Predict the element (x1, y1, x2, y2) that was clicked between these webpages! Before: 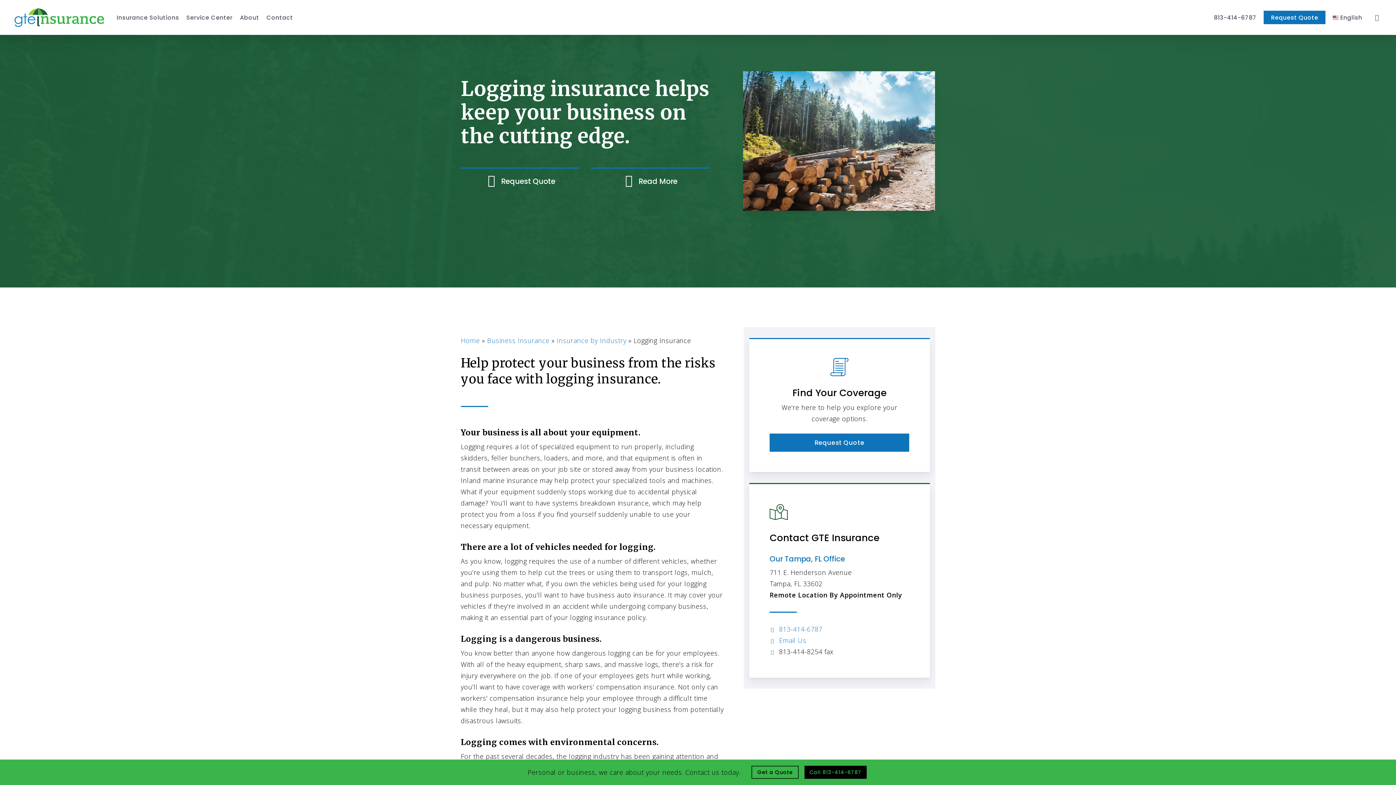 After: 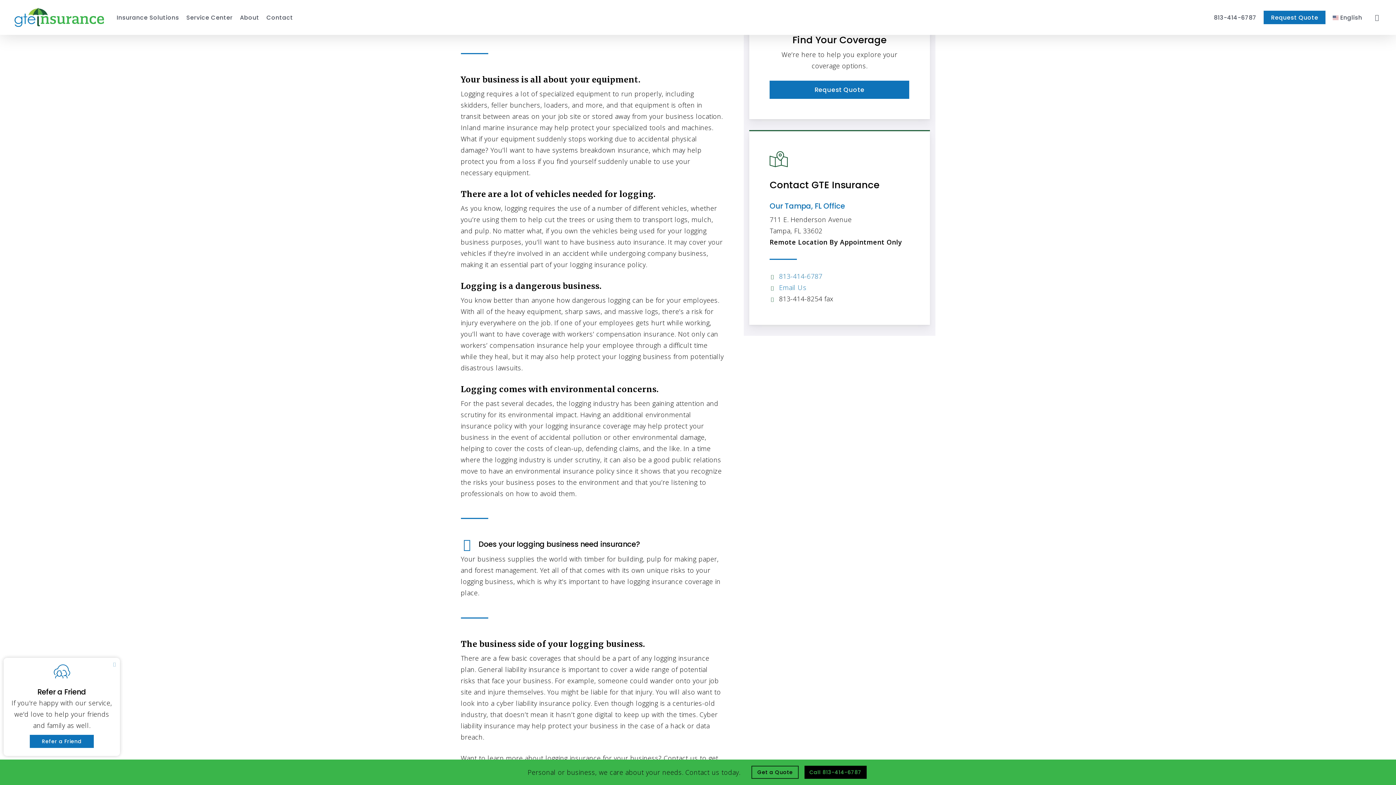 Action: label: Skip to the Read More section of this page bbox: (590, 168, 709, 194)